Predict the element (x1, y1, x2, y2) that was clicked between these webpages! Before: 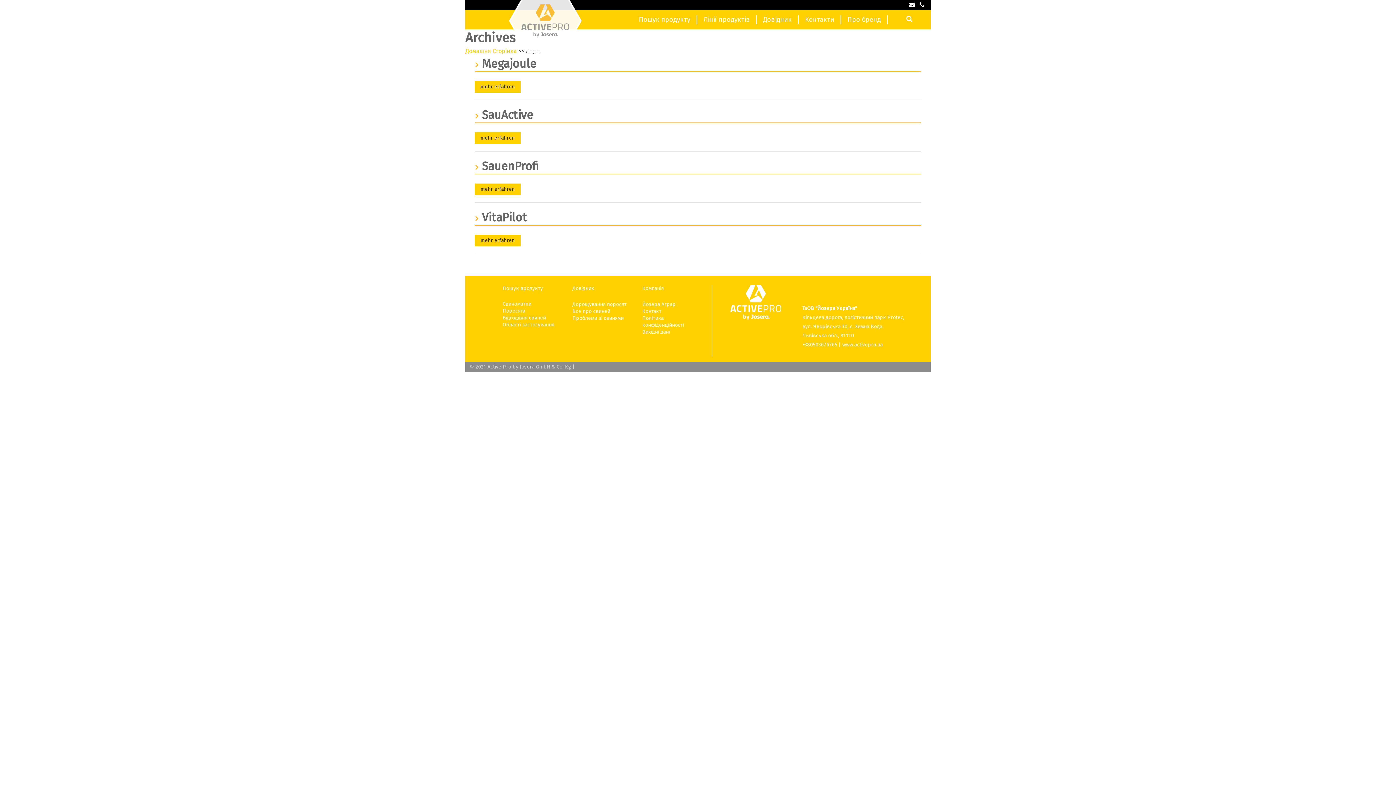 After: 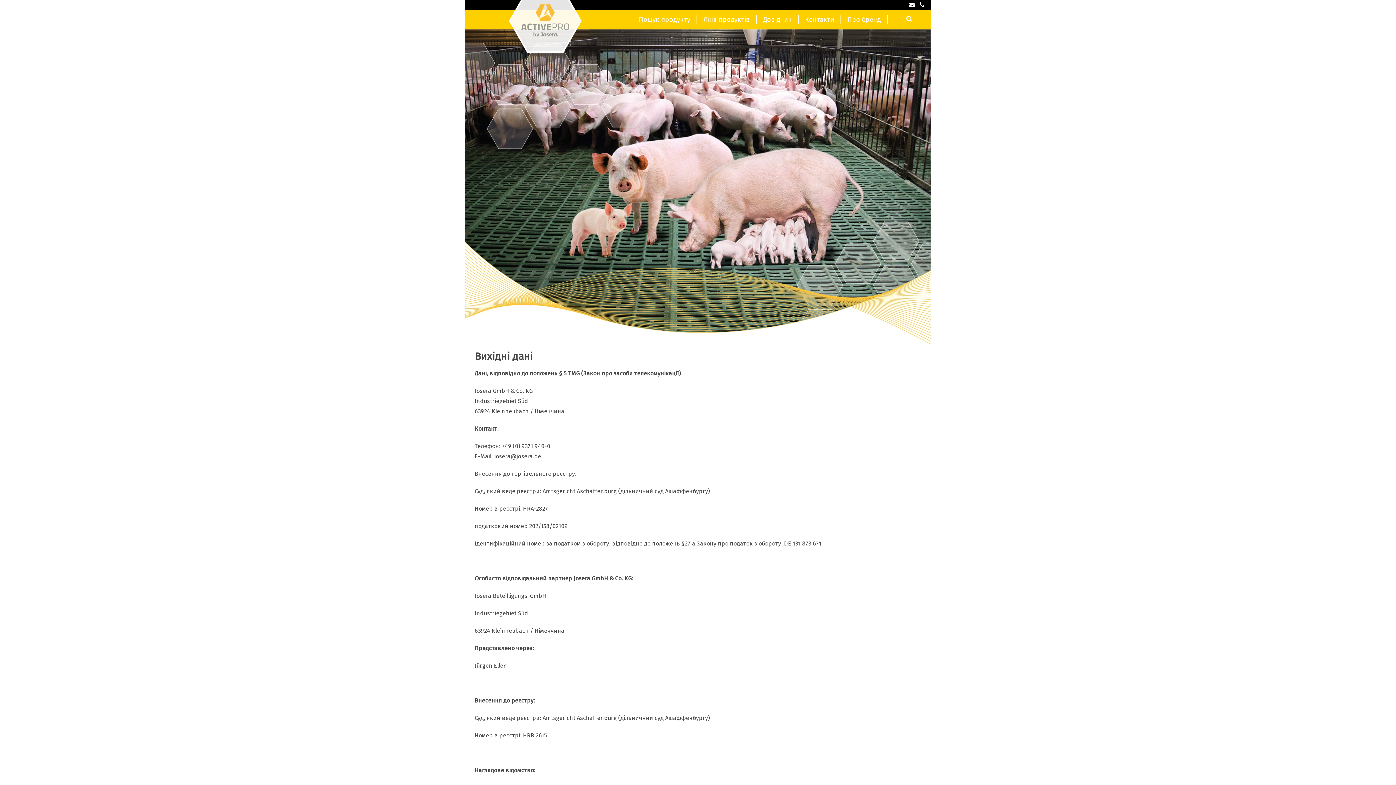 Action: label: Вихідні дані bbox: (642, 328, 702, 335)